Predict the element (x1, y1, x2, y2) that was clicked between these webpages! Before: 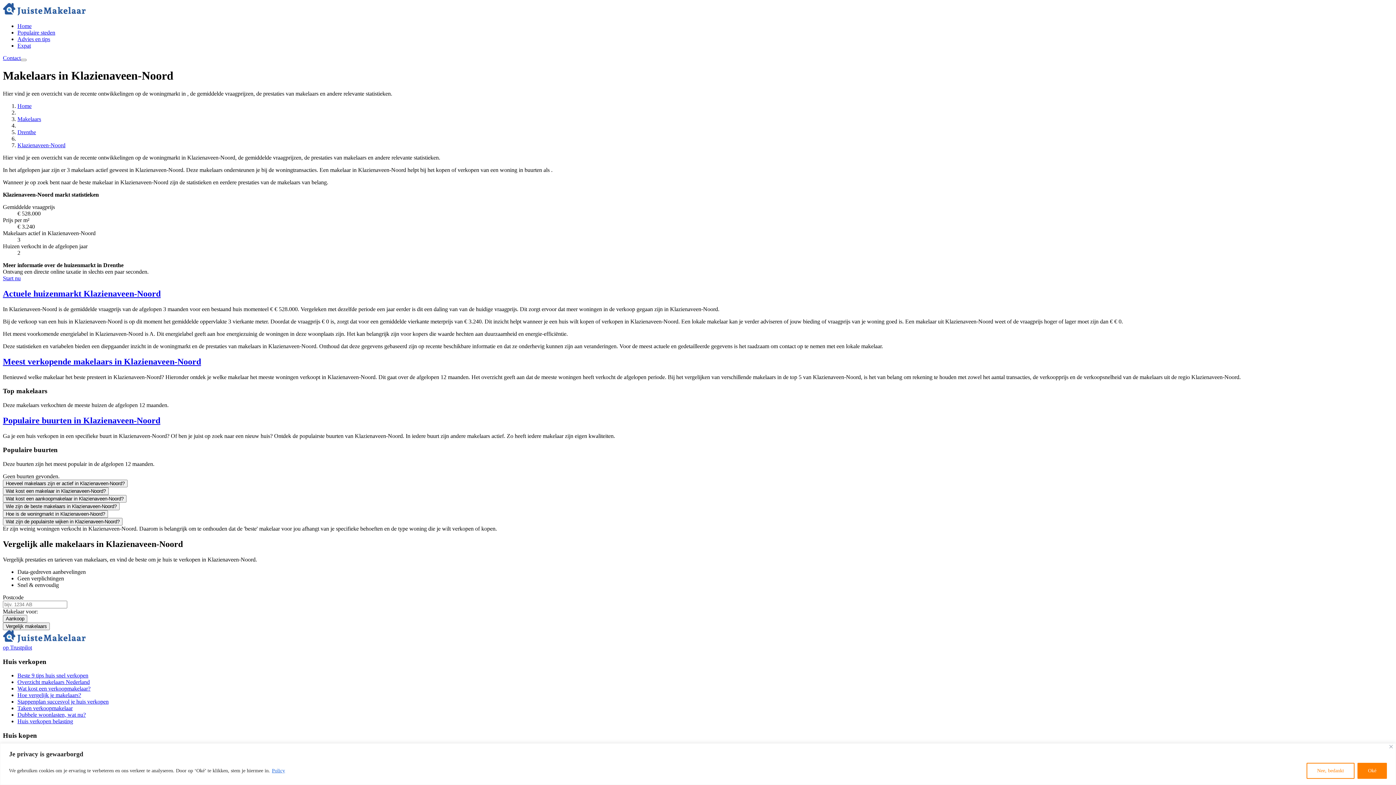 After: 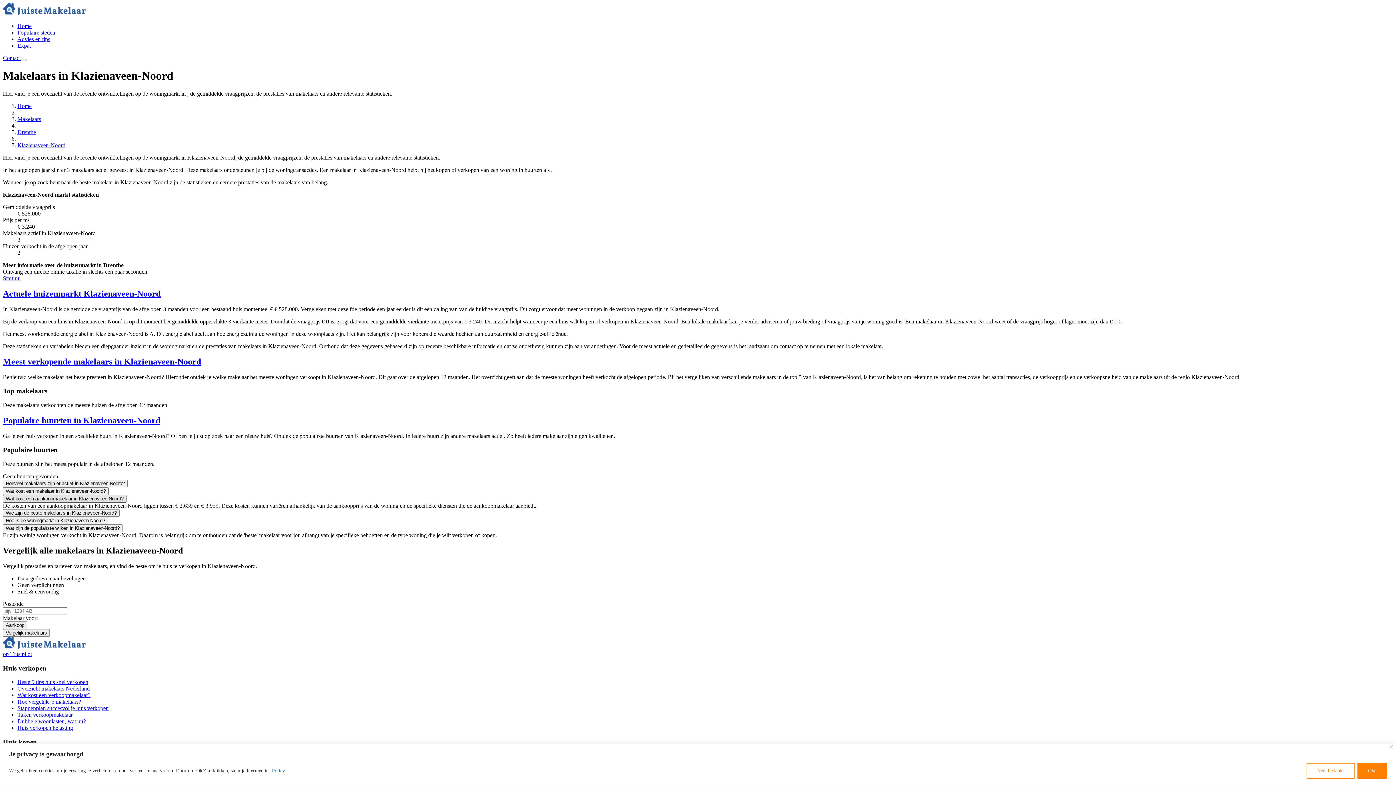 Action: label: Wat kost een aankoopmakelaar in Klazienaveen-Noord? bbox: (2, 495, 126, 502)